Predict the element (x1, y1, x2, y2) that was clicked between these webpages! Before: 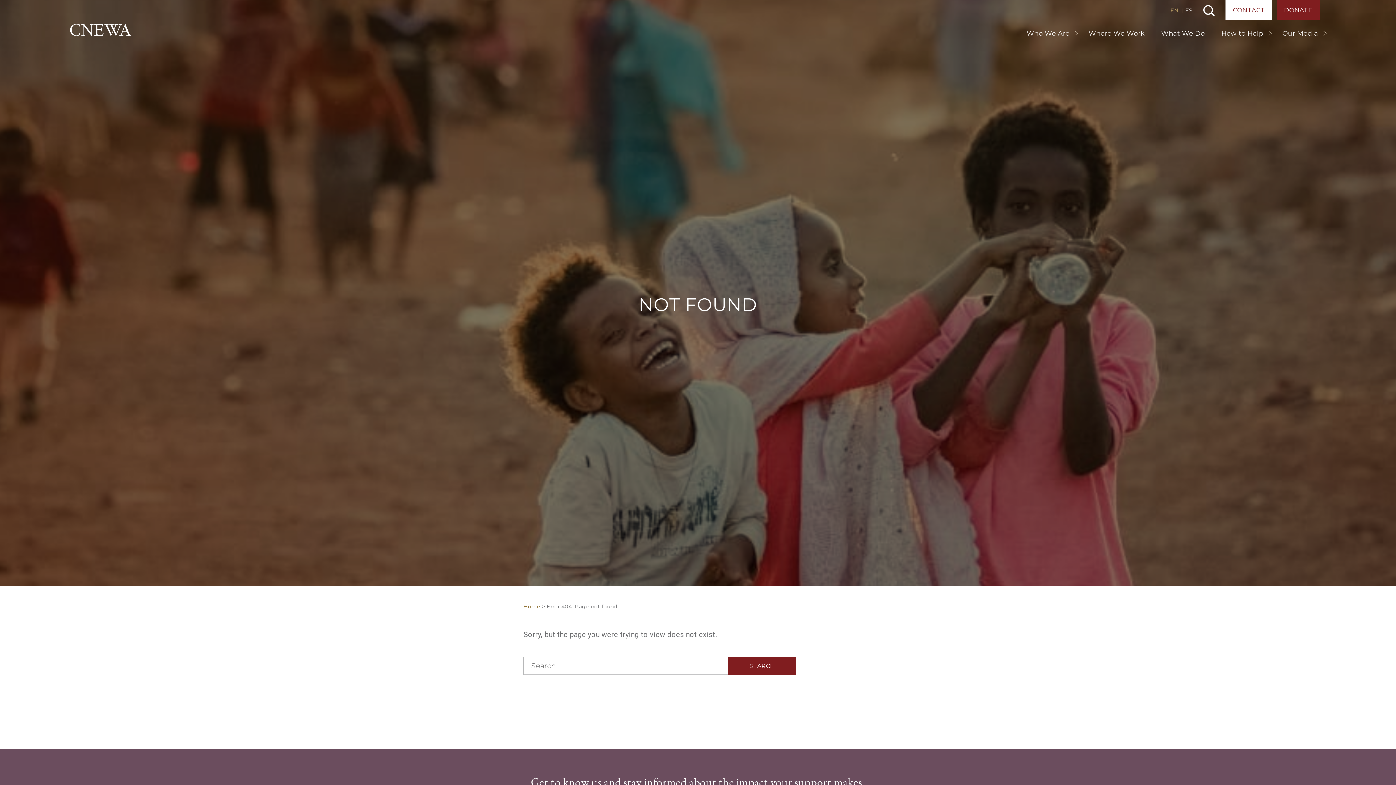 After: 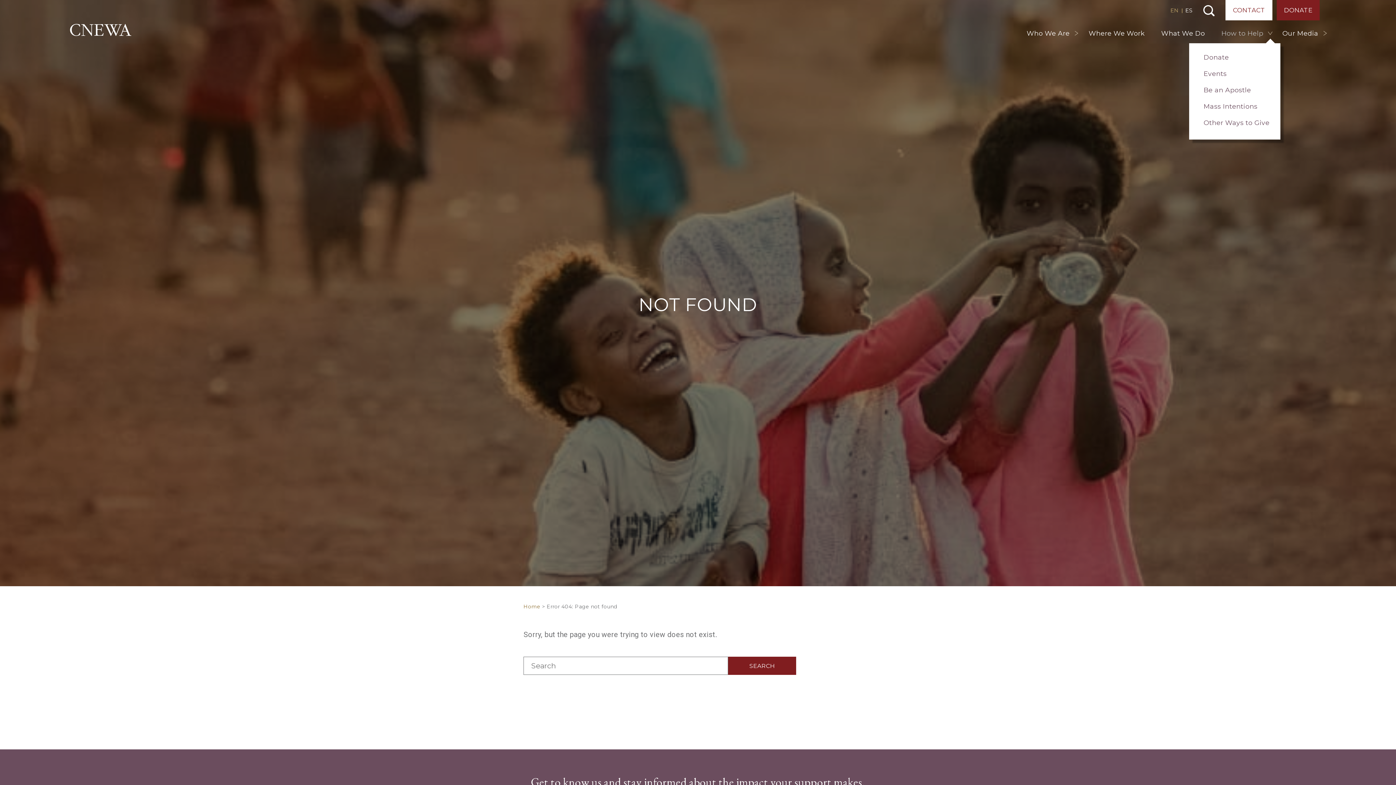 Action: label: How to Help bbox: (1216, 26, 1269, 40)